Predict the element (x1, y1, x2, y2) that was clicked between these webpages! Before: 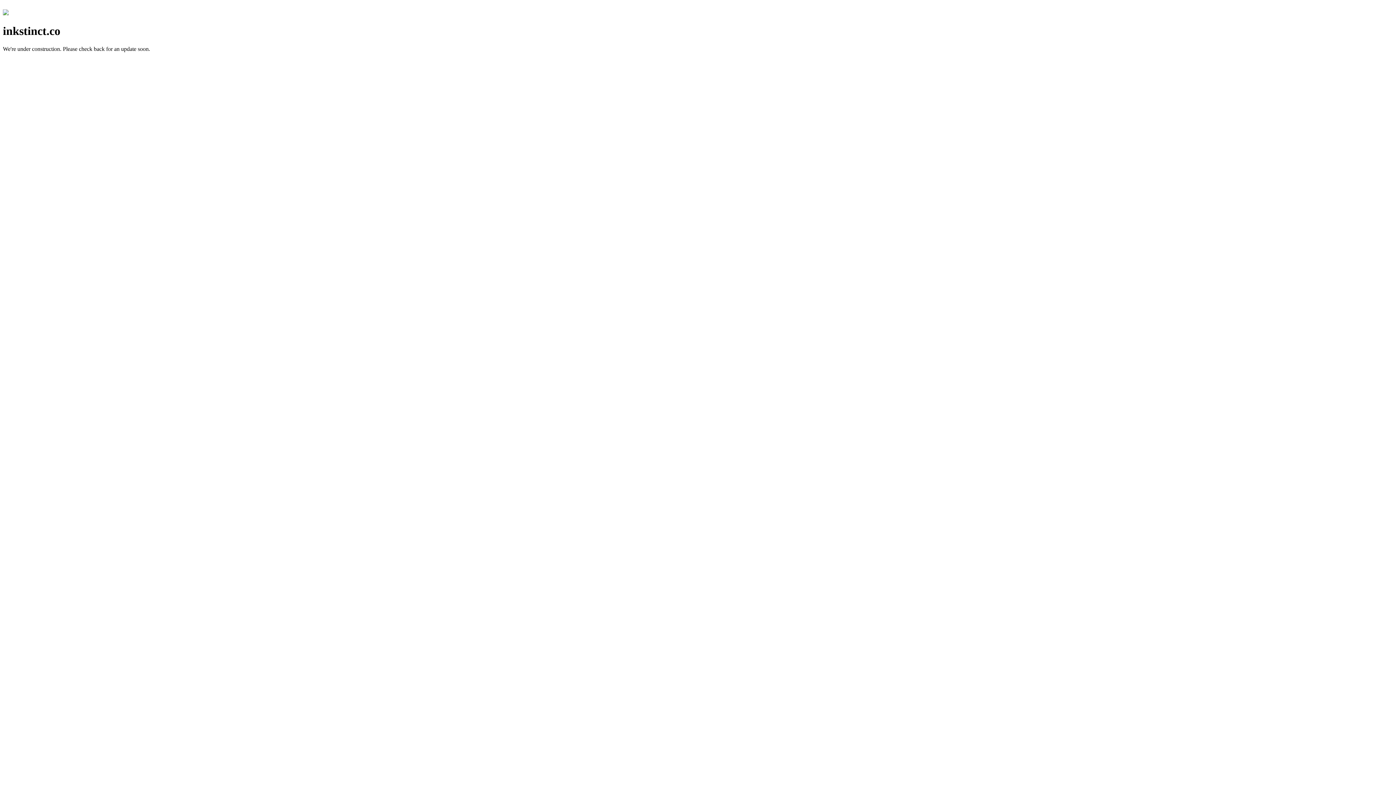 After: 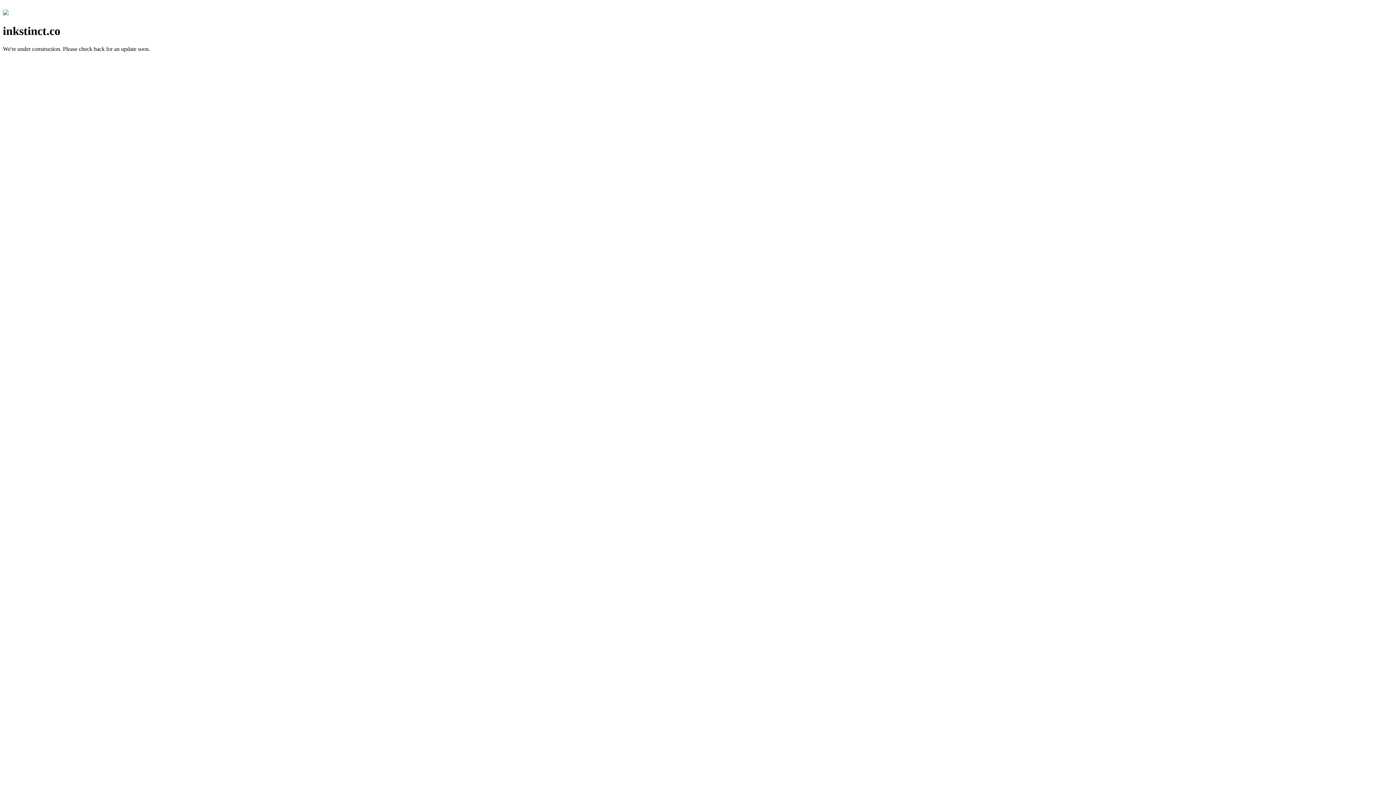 Action: bbox: (2, 10, 8, 16)